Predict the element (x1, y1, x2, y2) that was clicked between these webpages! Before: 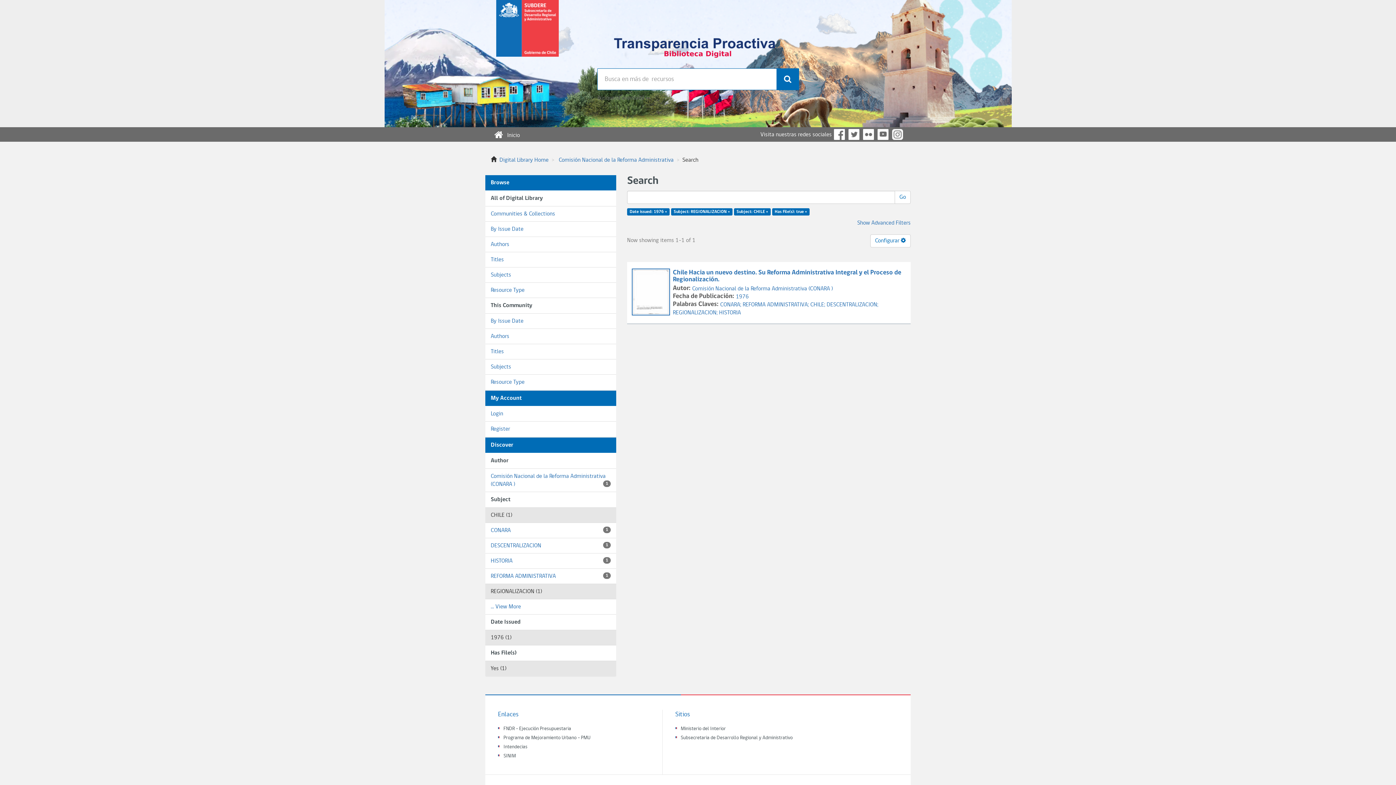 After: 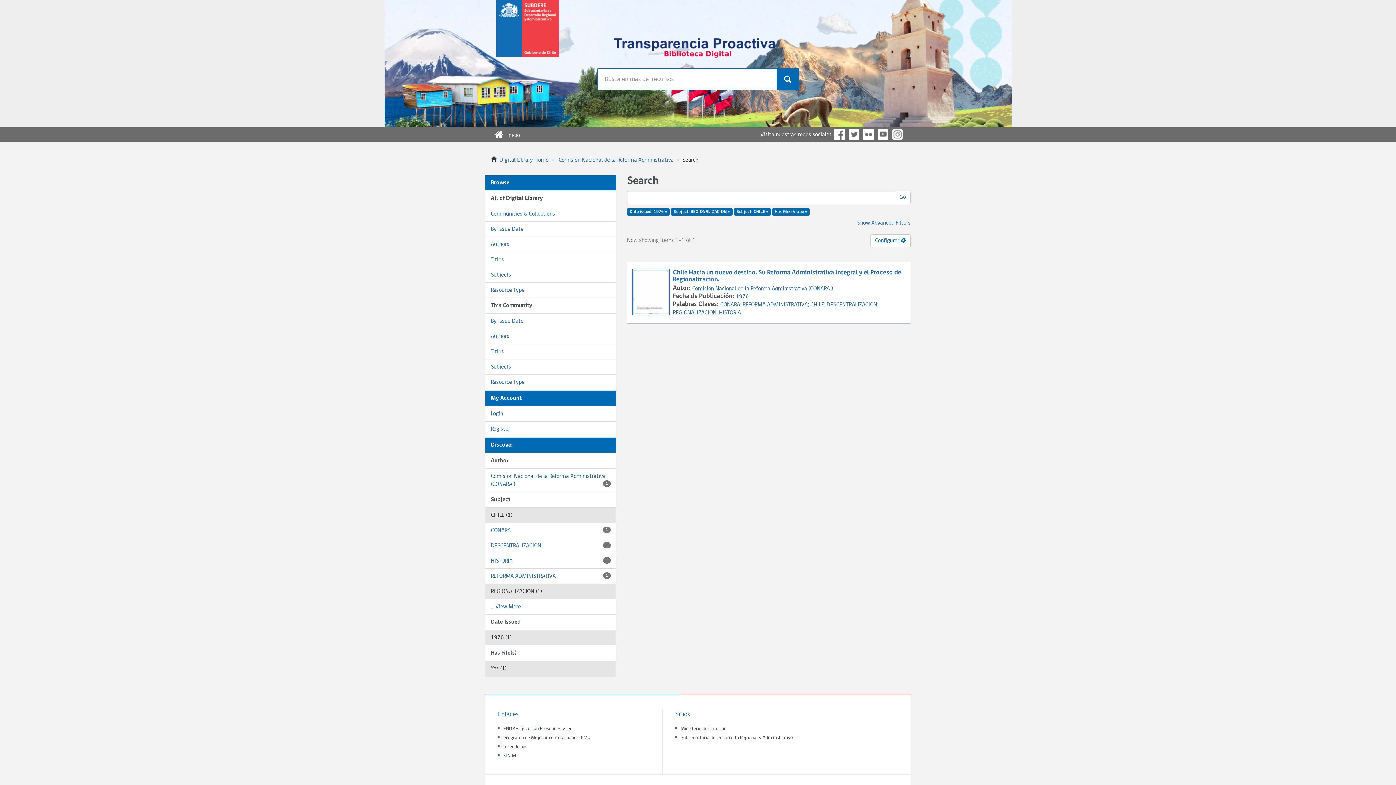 Action: label: SINIM bbox: (503, 753, 516, 759)